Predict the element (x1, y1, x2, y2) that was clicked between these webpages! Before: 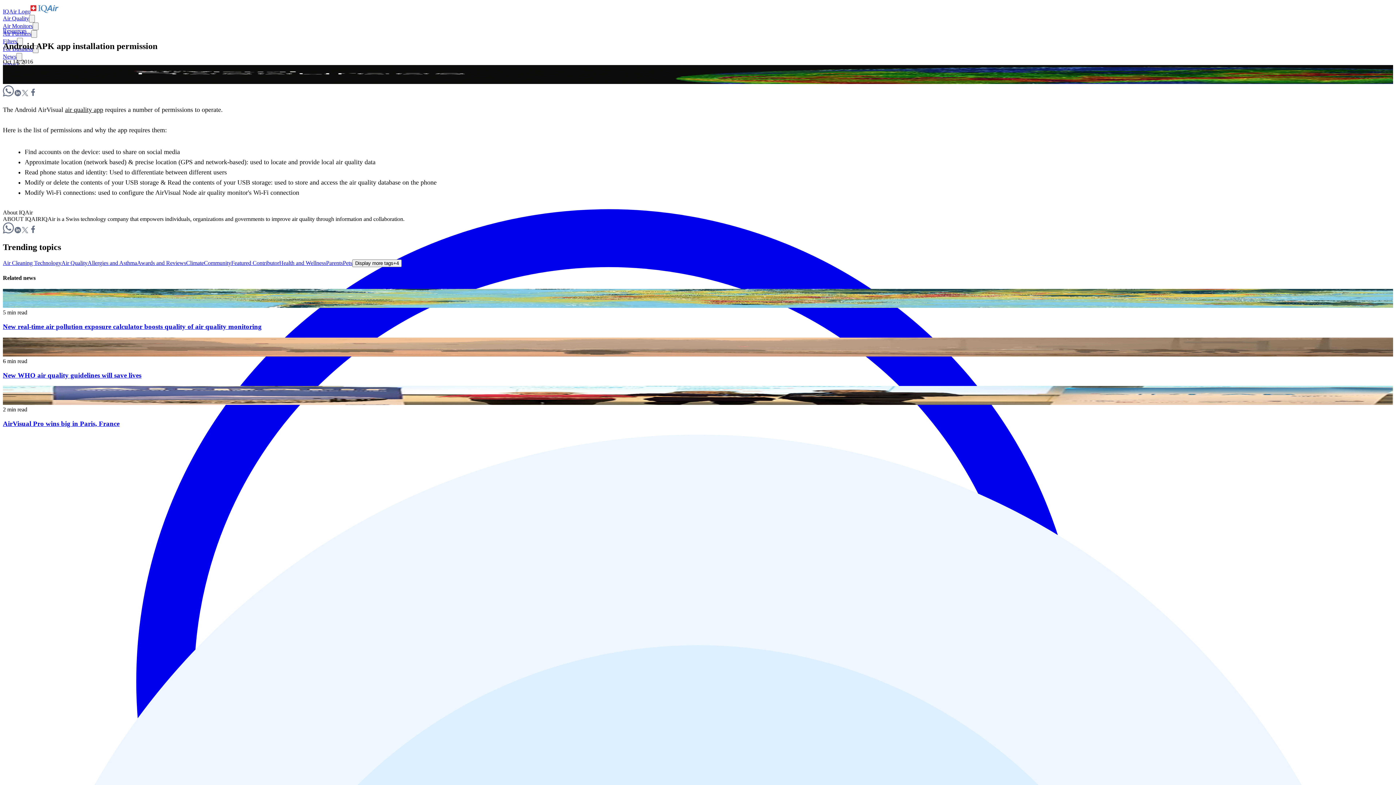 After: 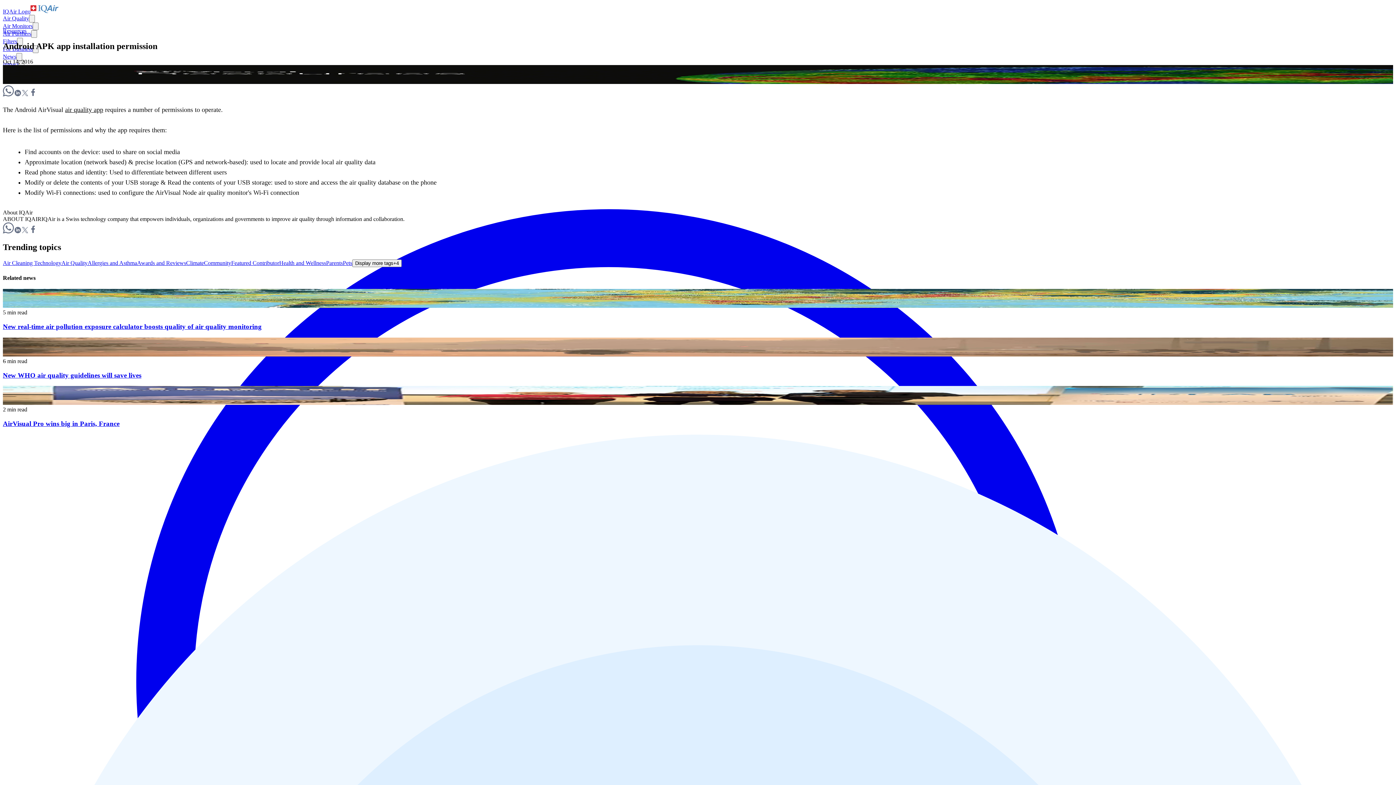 Action: bbox: (2, 91, 14, 97)